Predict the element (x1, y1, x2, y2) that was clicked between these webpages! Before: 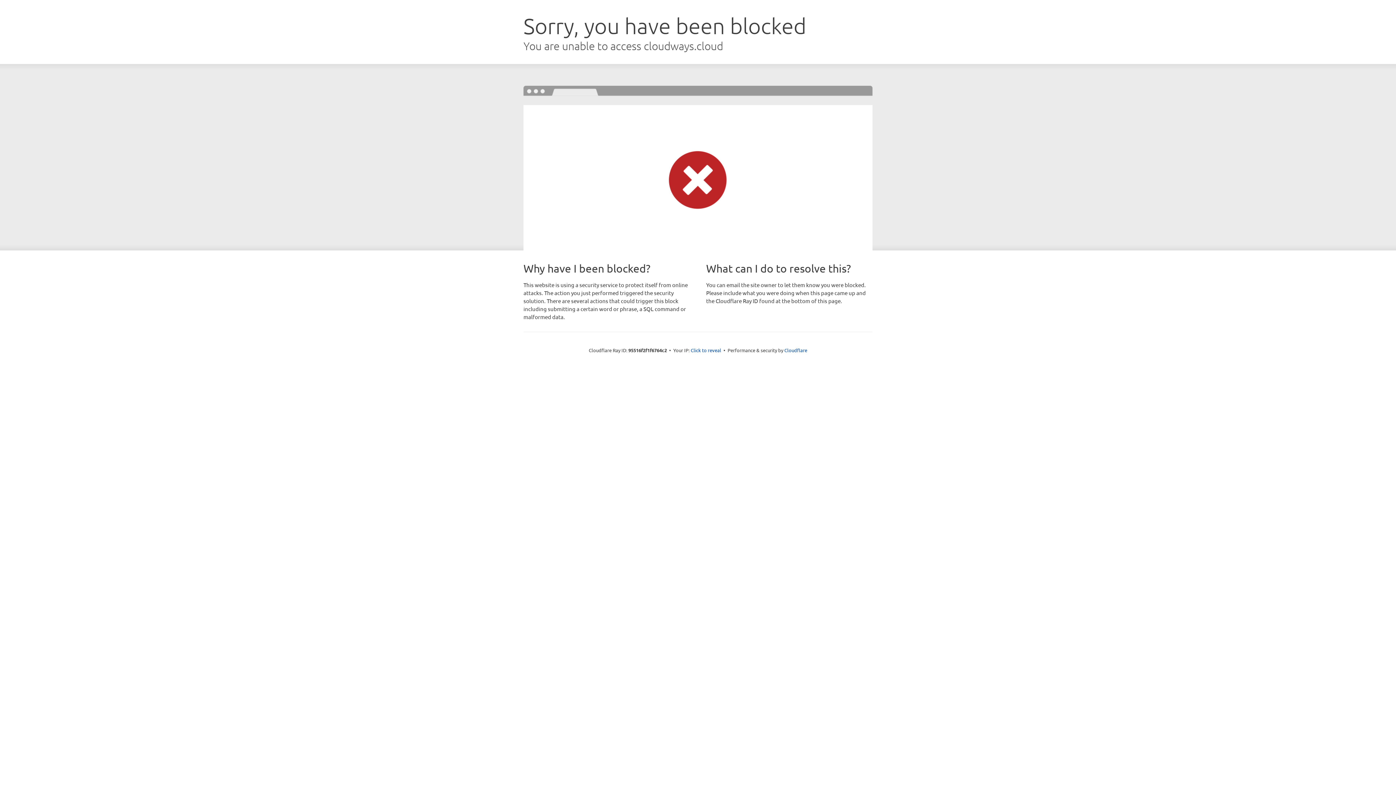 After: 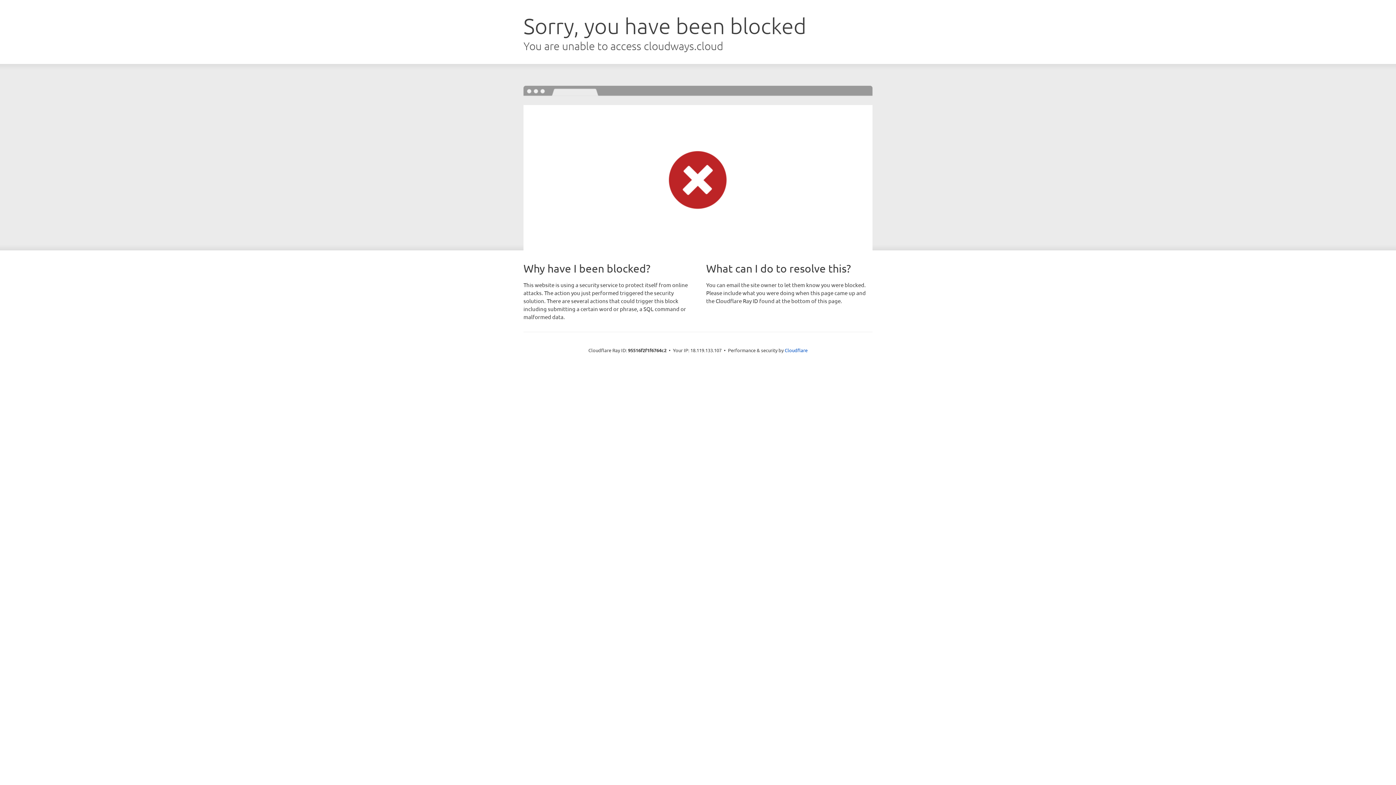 Action: label: Click to reveal bbox: (690, 346, 721, 353)